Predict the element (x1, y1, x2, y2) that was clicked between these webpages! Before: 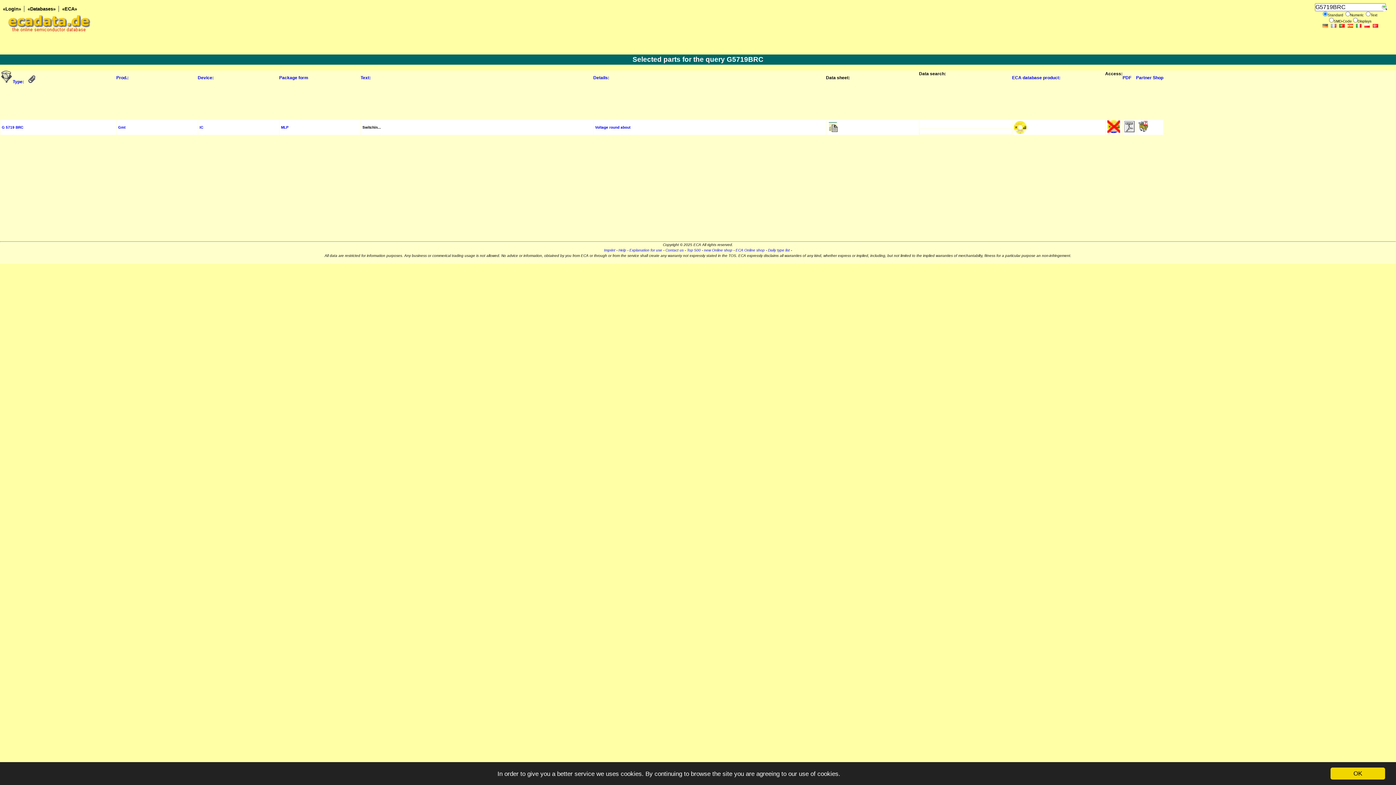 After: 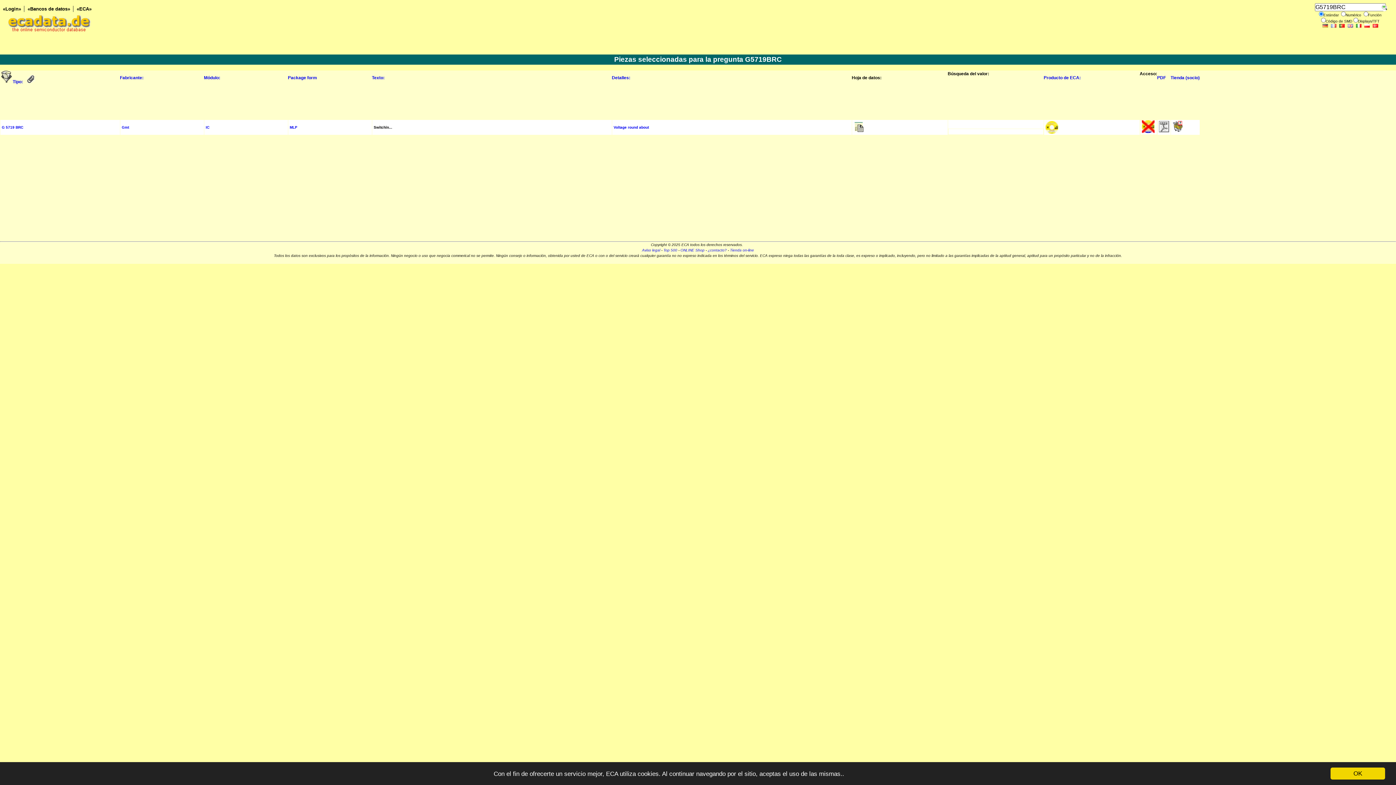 Action: bbox: (1347, 25, 1353, 31)